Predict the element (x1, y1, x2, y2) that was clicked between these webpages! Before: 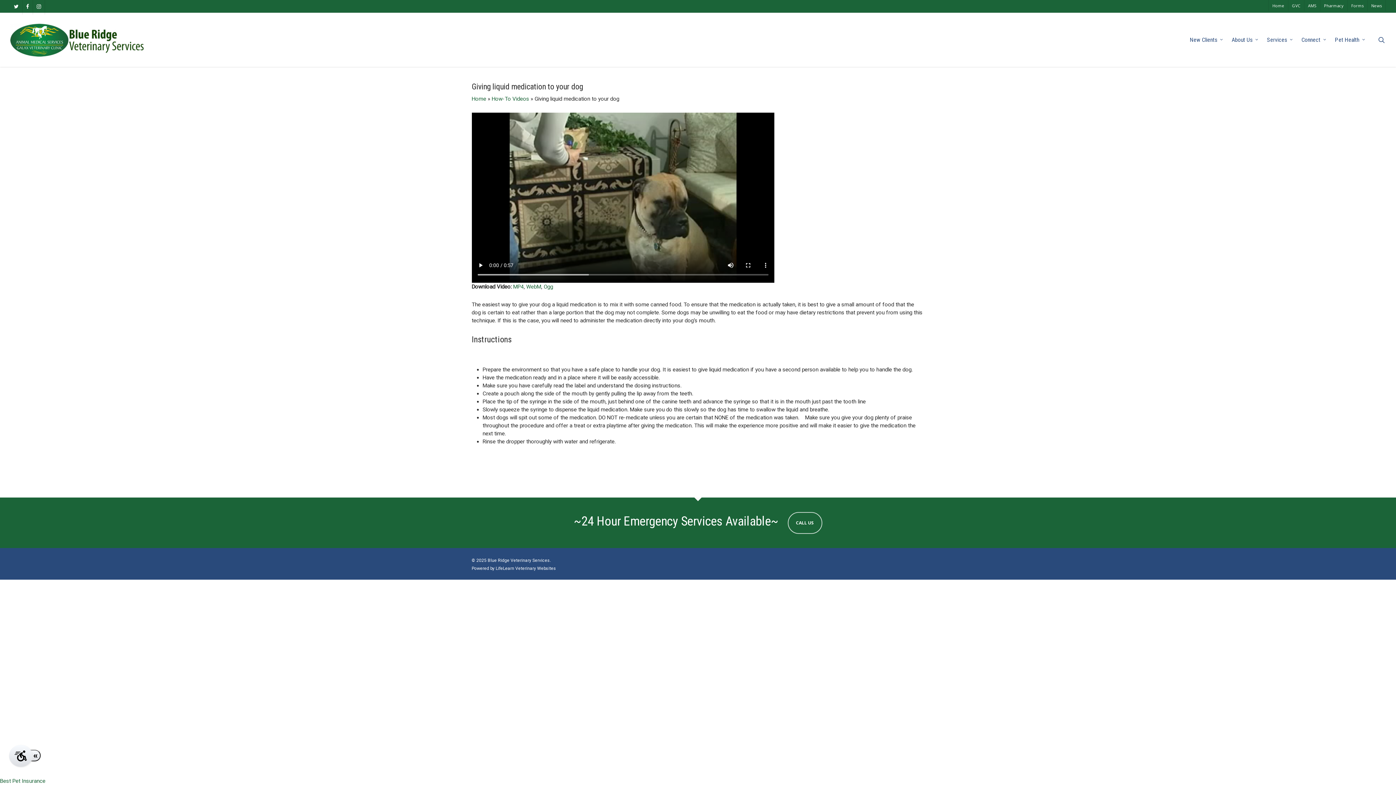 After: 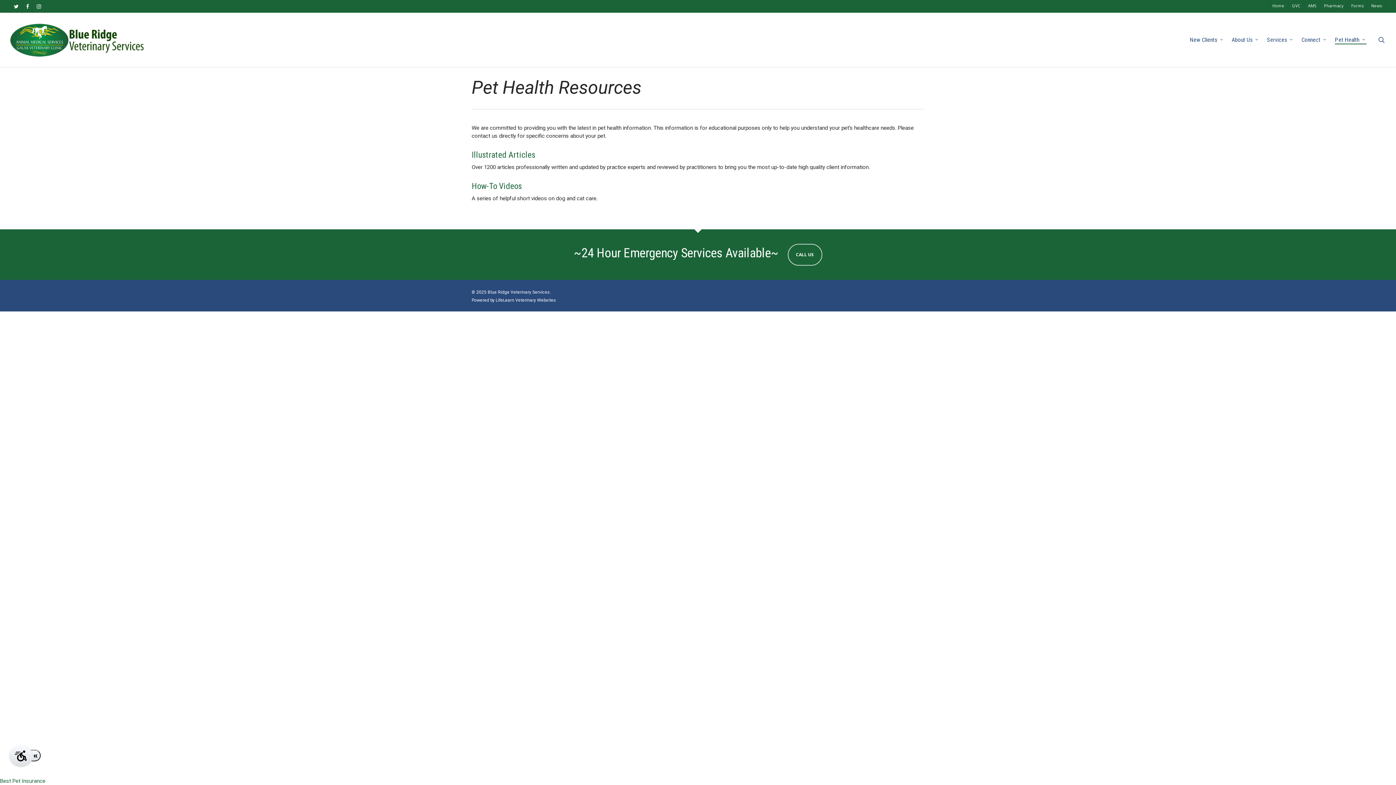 Action: bbox: (1335, 37, 1366, 42) label: Pet Health